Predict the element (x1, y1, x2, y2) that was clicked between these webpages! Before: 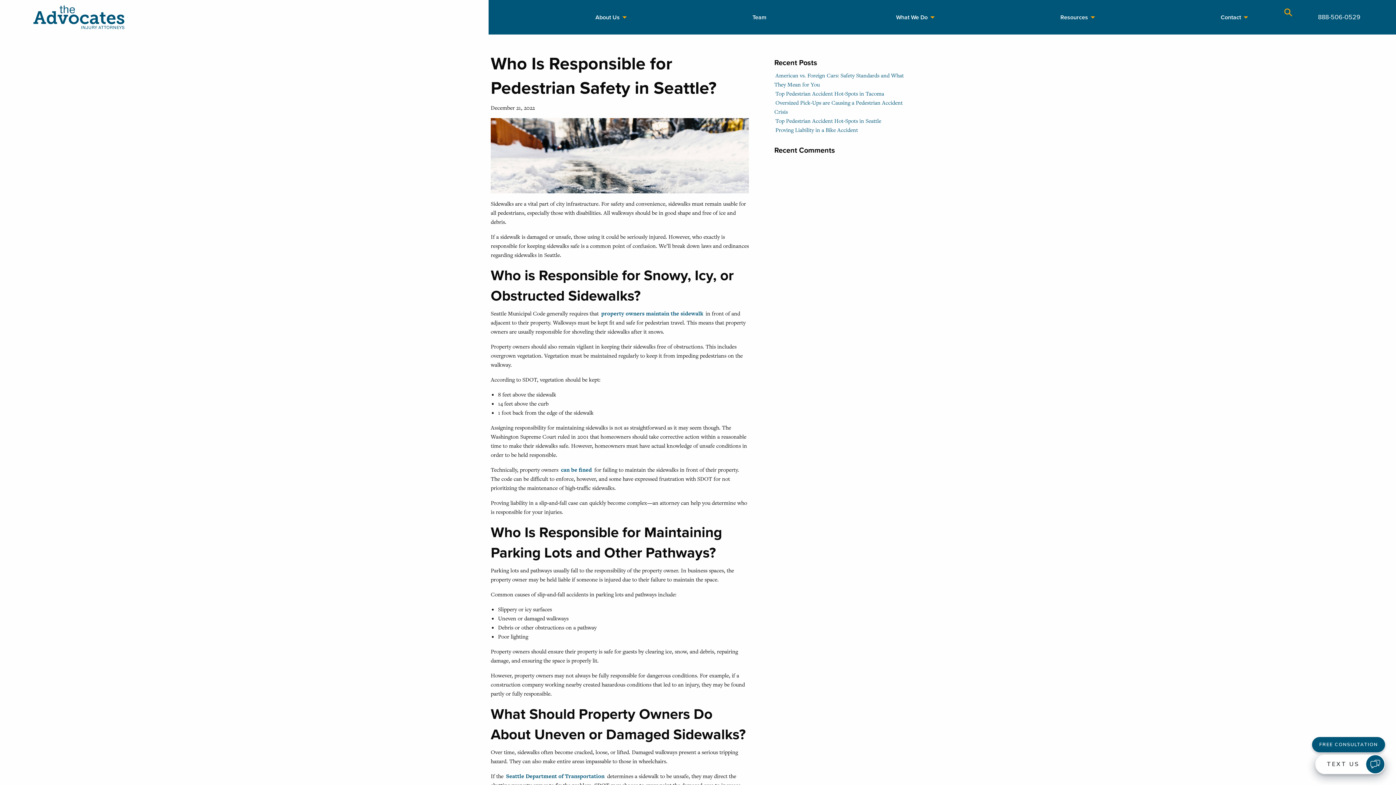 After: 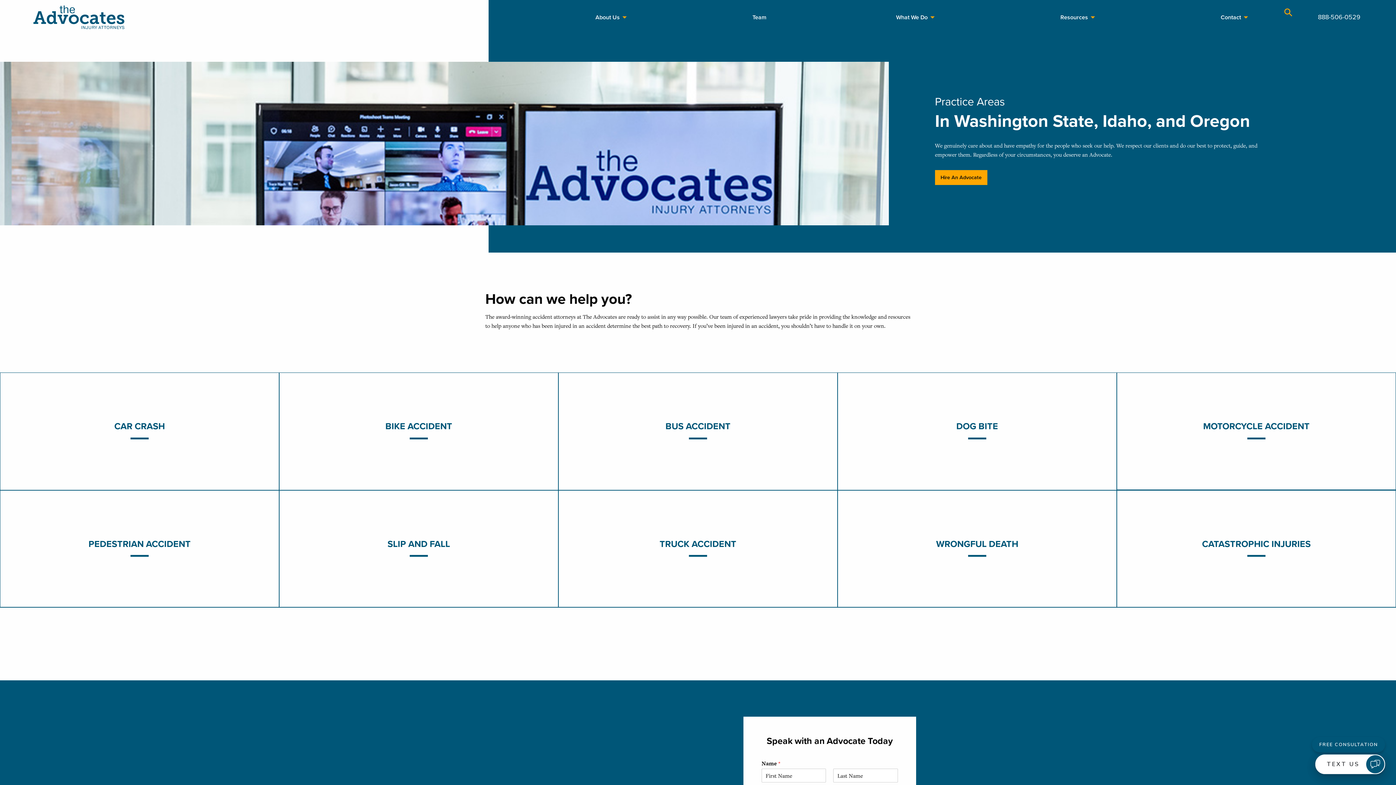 Action: label: What We Do bbox: (890, 10, 936, 24)